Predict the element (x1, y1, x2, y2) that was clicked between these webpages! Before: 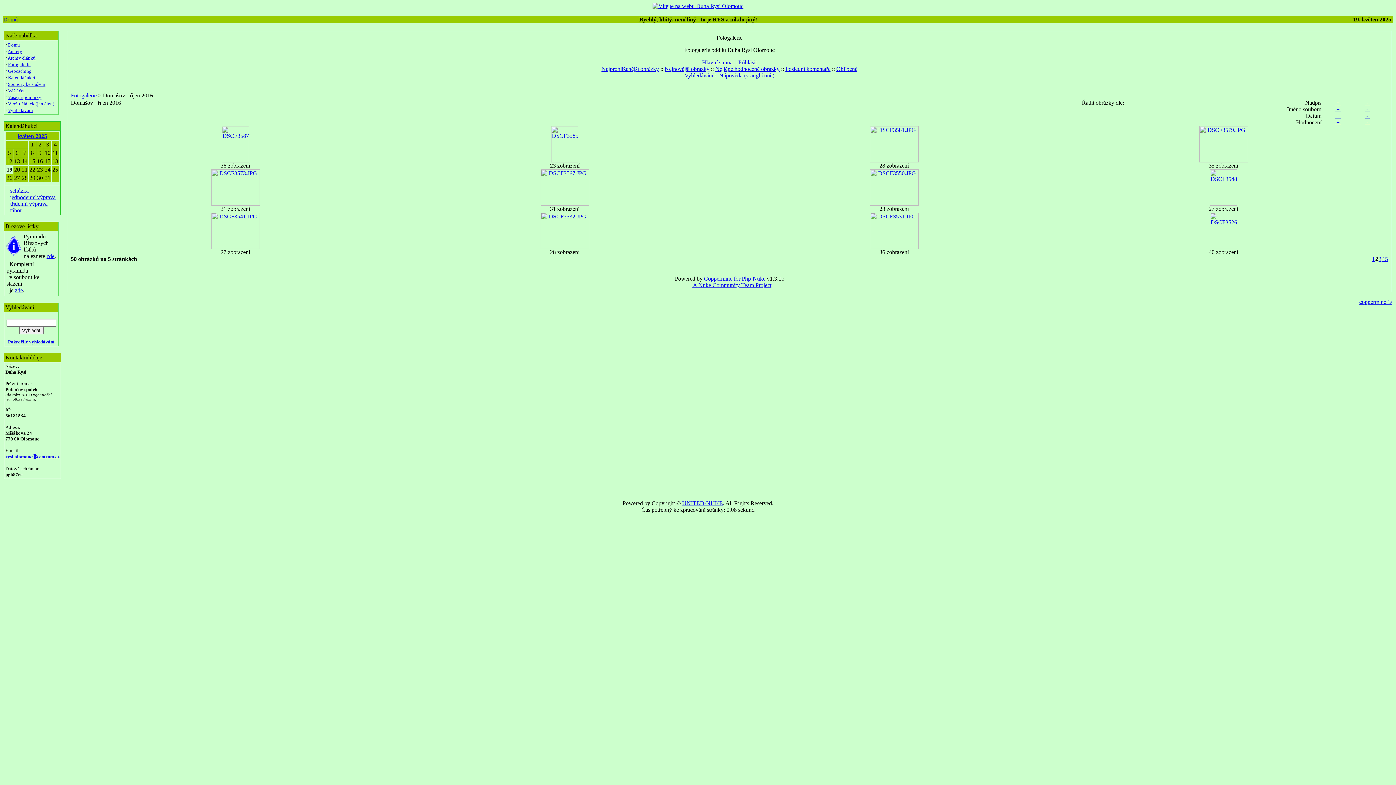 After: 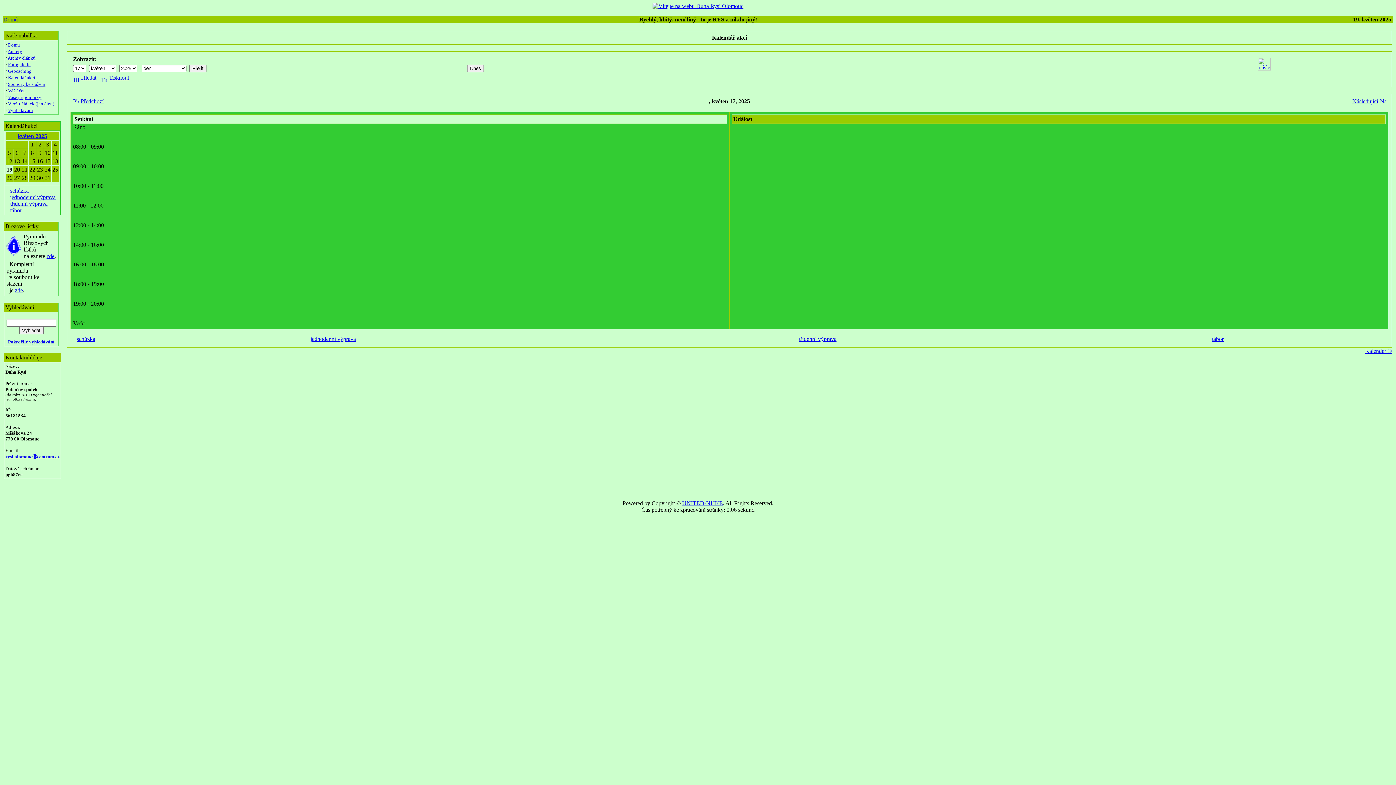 Action: label: 17 bbox: (44, 158, 50, 164)